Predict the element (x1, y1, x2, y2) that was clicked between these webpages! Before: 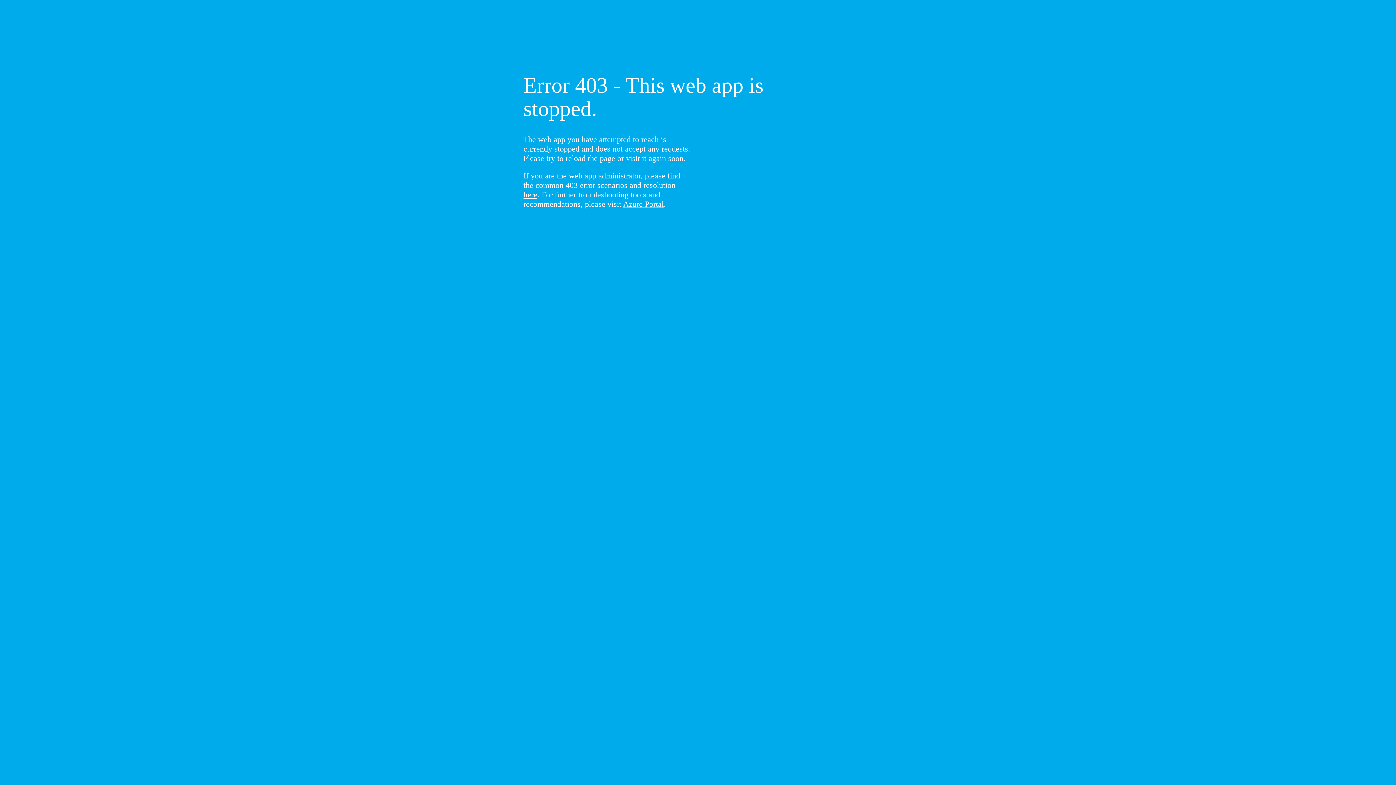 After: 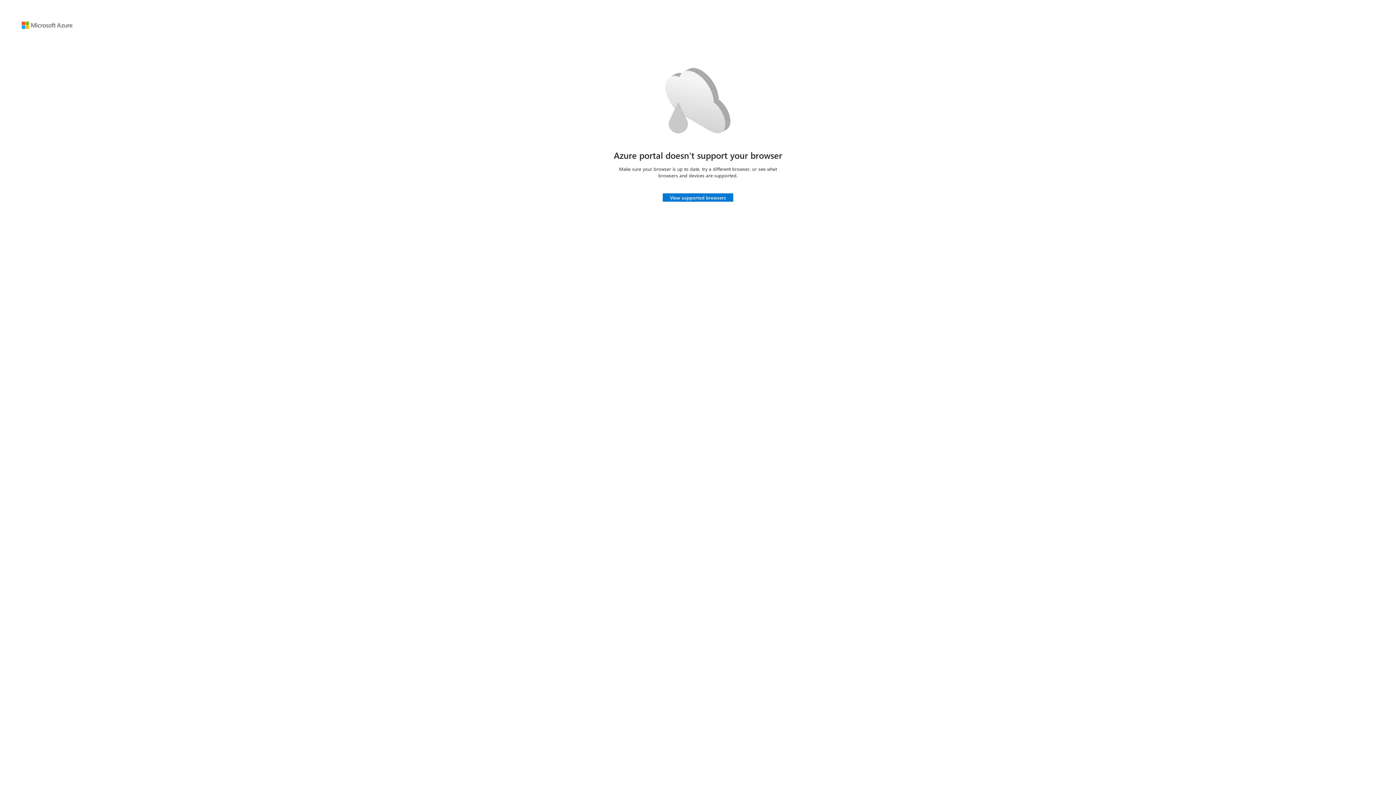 Action: bbox: (623, 199, 664, 208) label: Azure Portal